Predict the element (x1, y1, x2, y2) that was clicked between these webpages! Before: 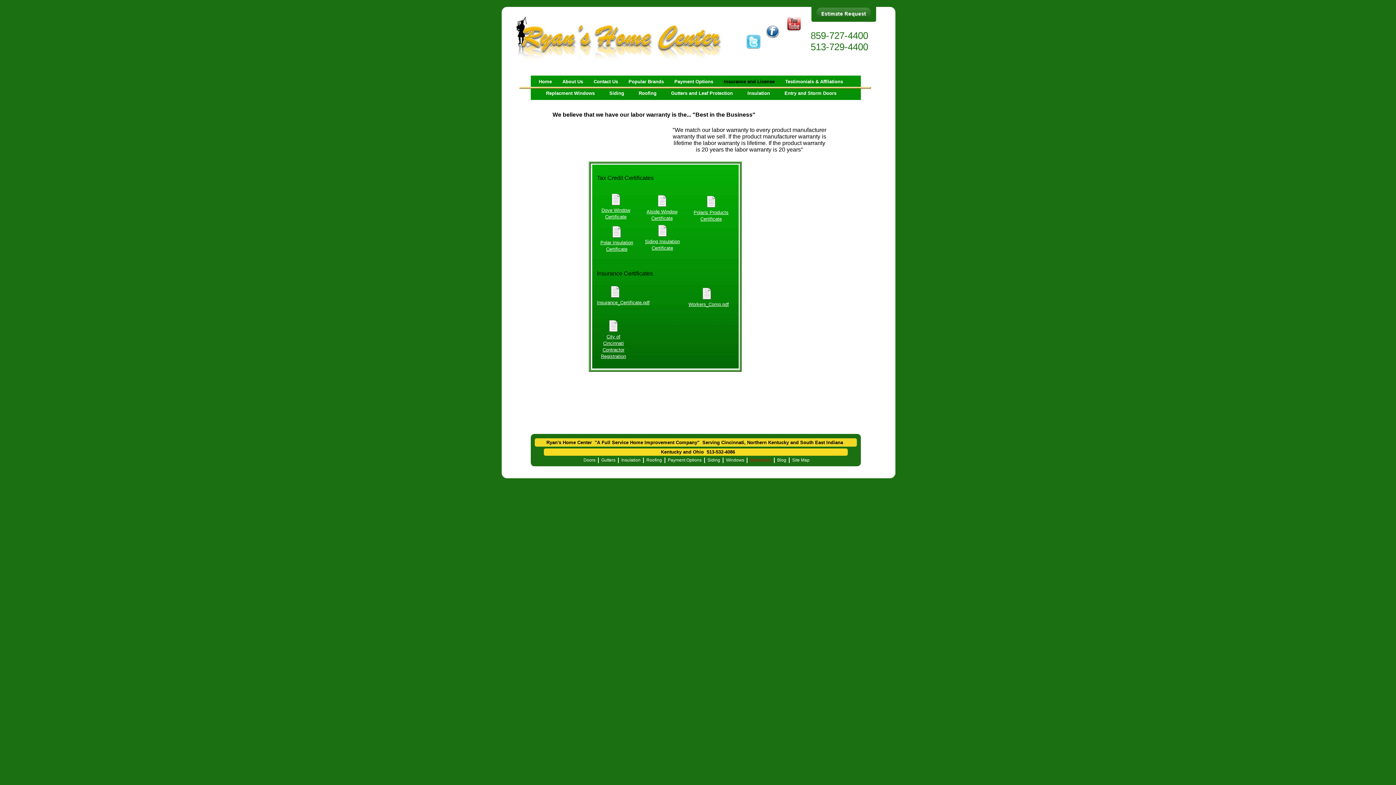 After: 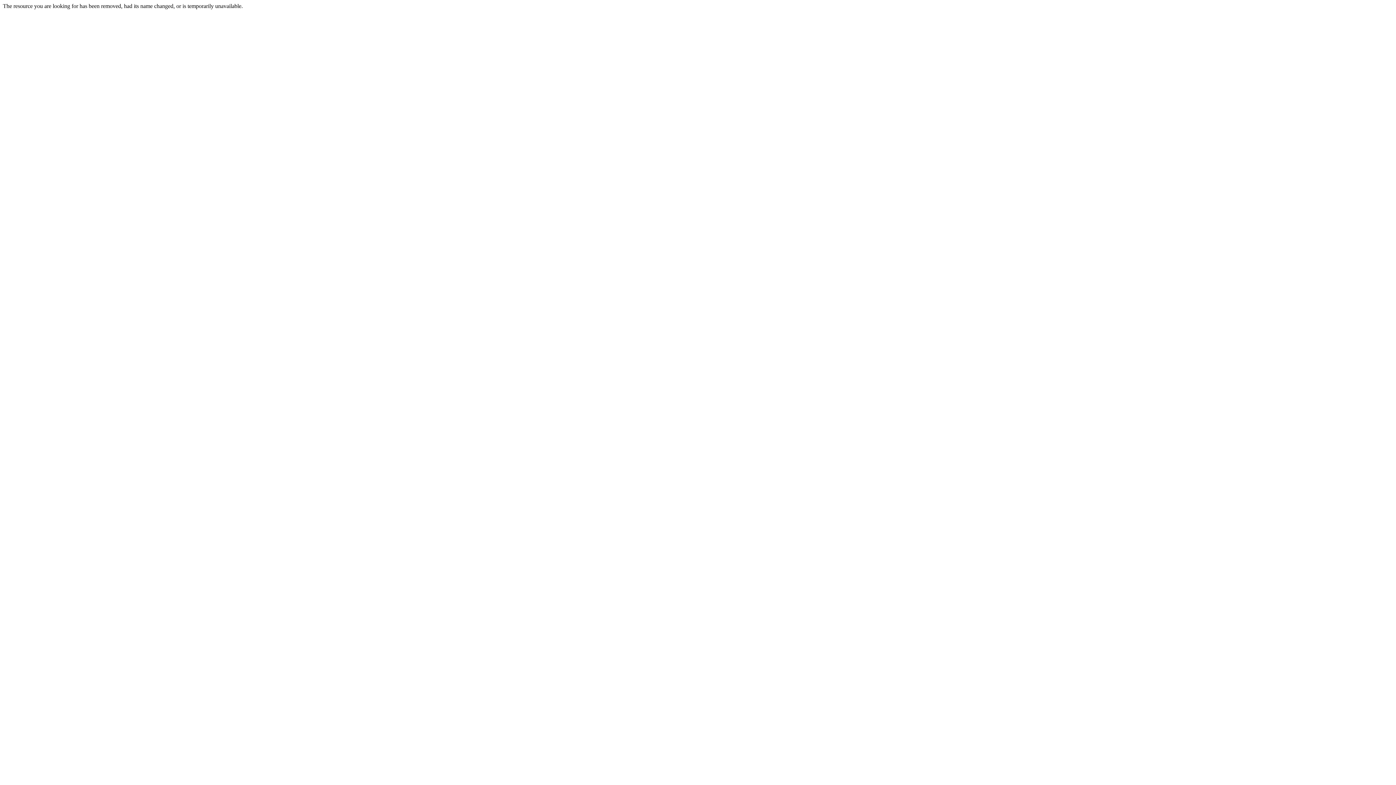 Action: bbox: (774, 461, 789, 461) label: Blog